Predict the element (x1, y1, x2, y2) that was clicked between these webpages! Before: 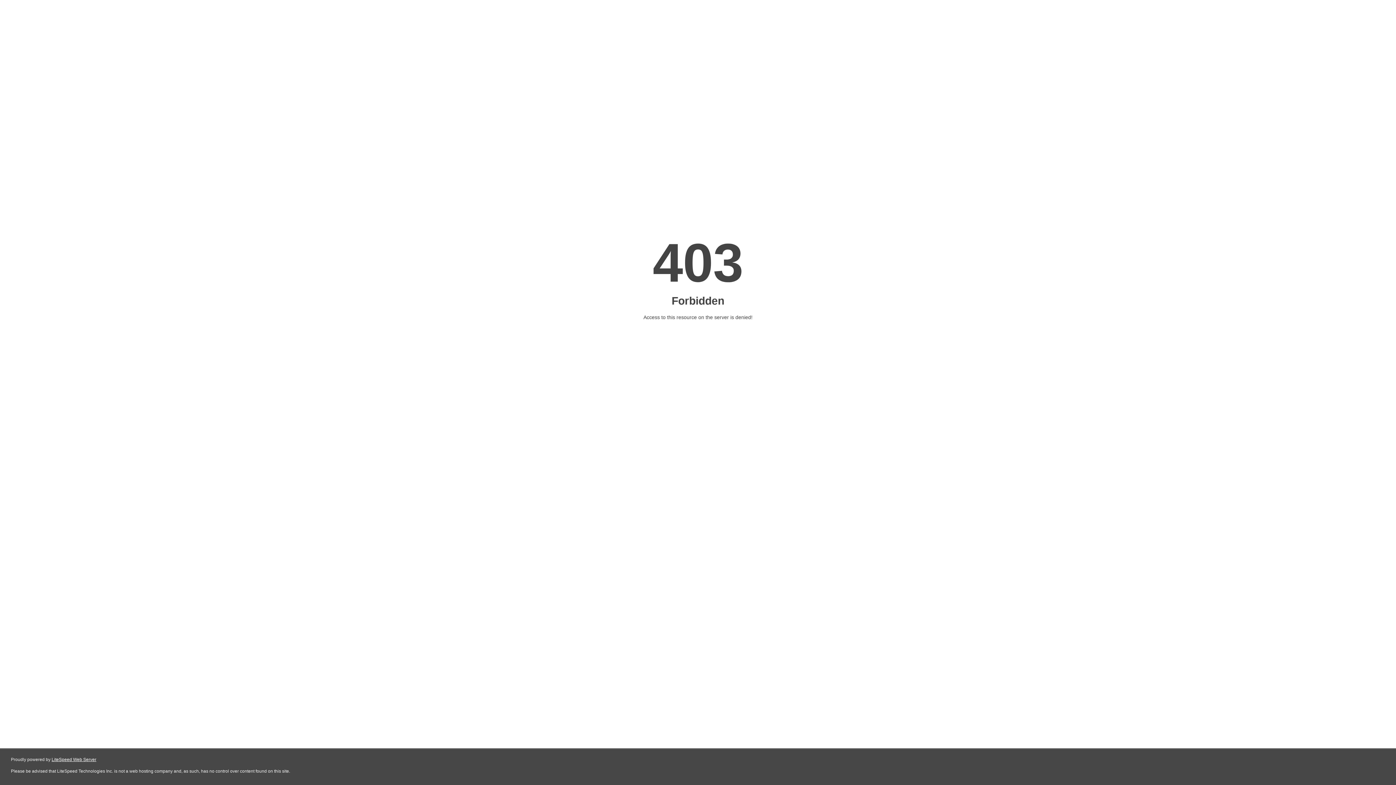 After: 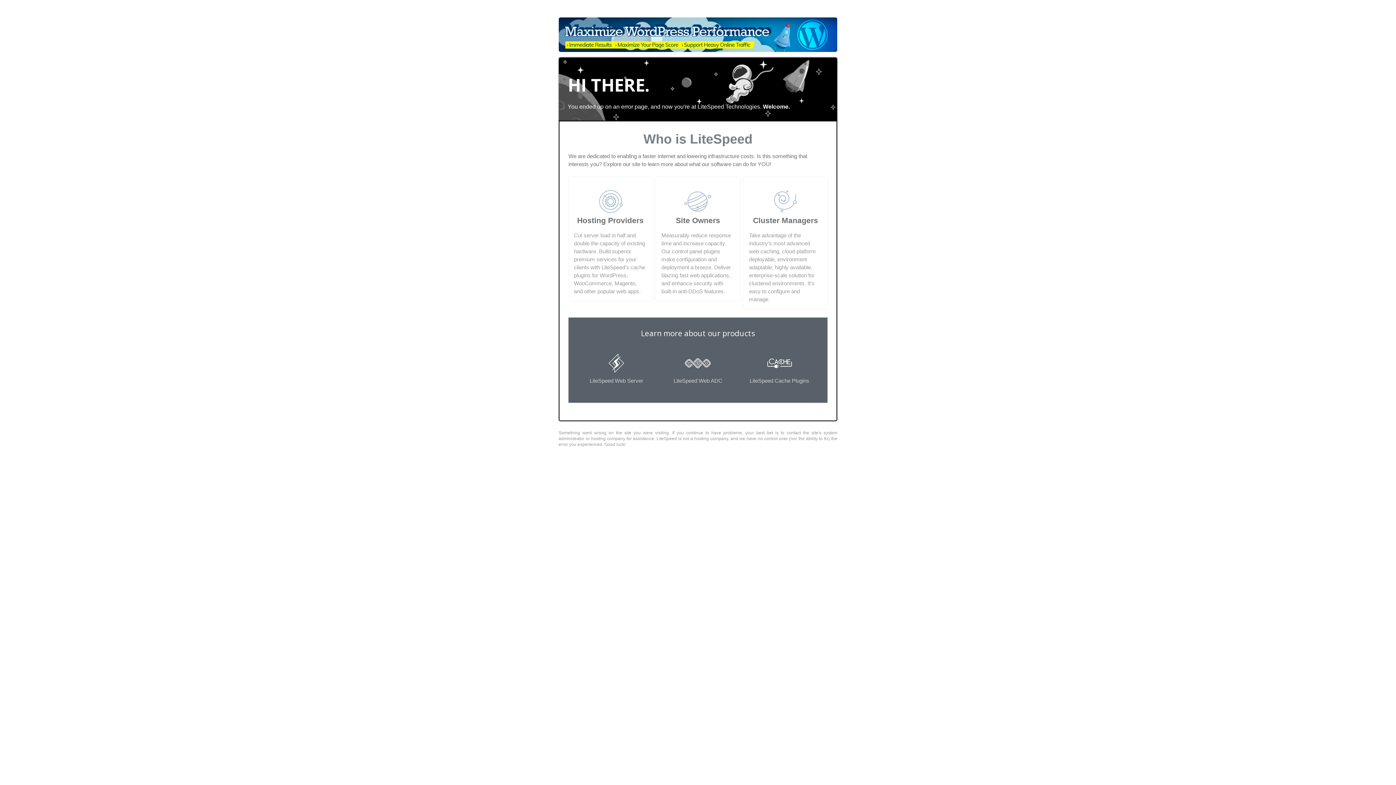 Action: bbox: (51, 757, 96, 762) label: LiteSpeed Web Server